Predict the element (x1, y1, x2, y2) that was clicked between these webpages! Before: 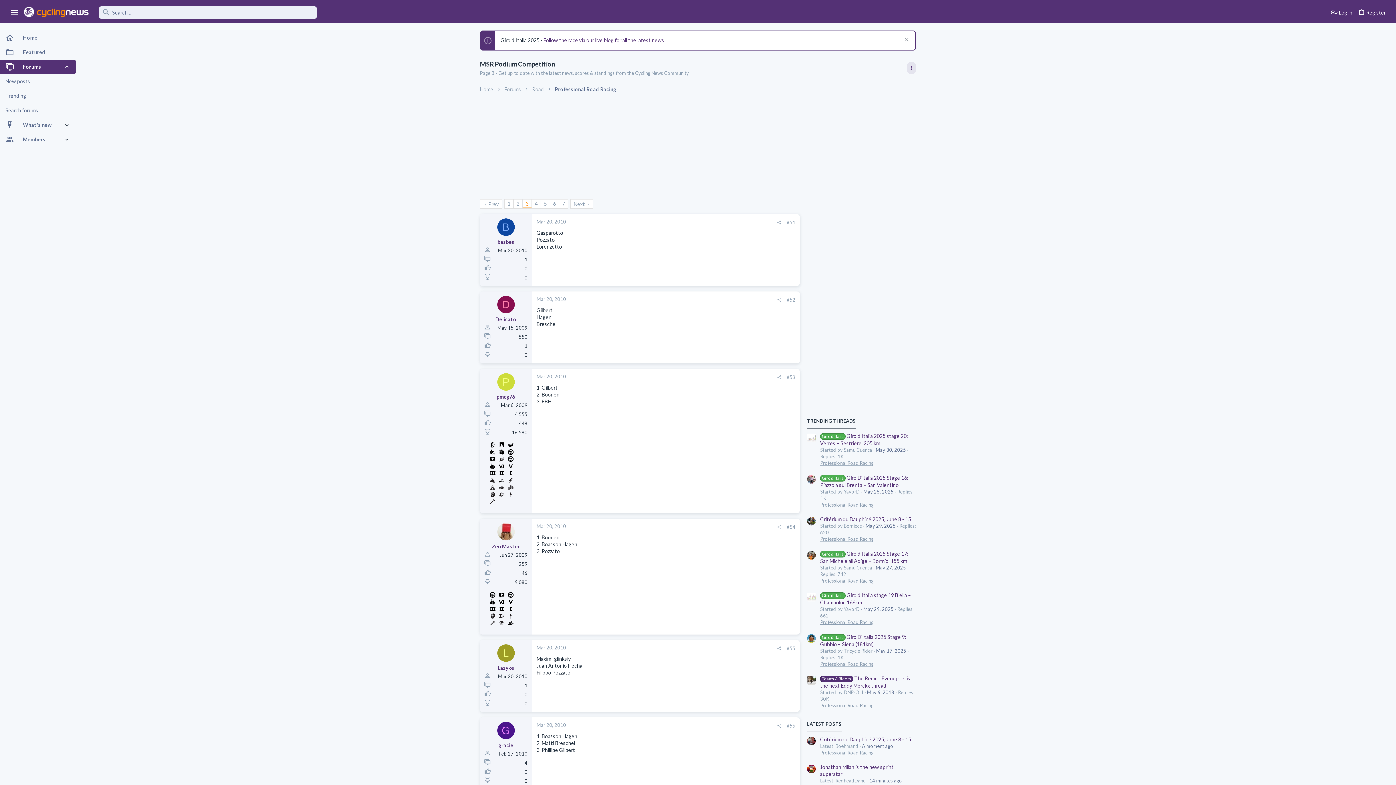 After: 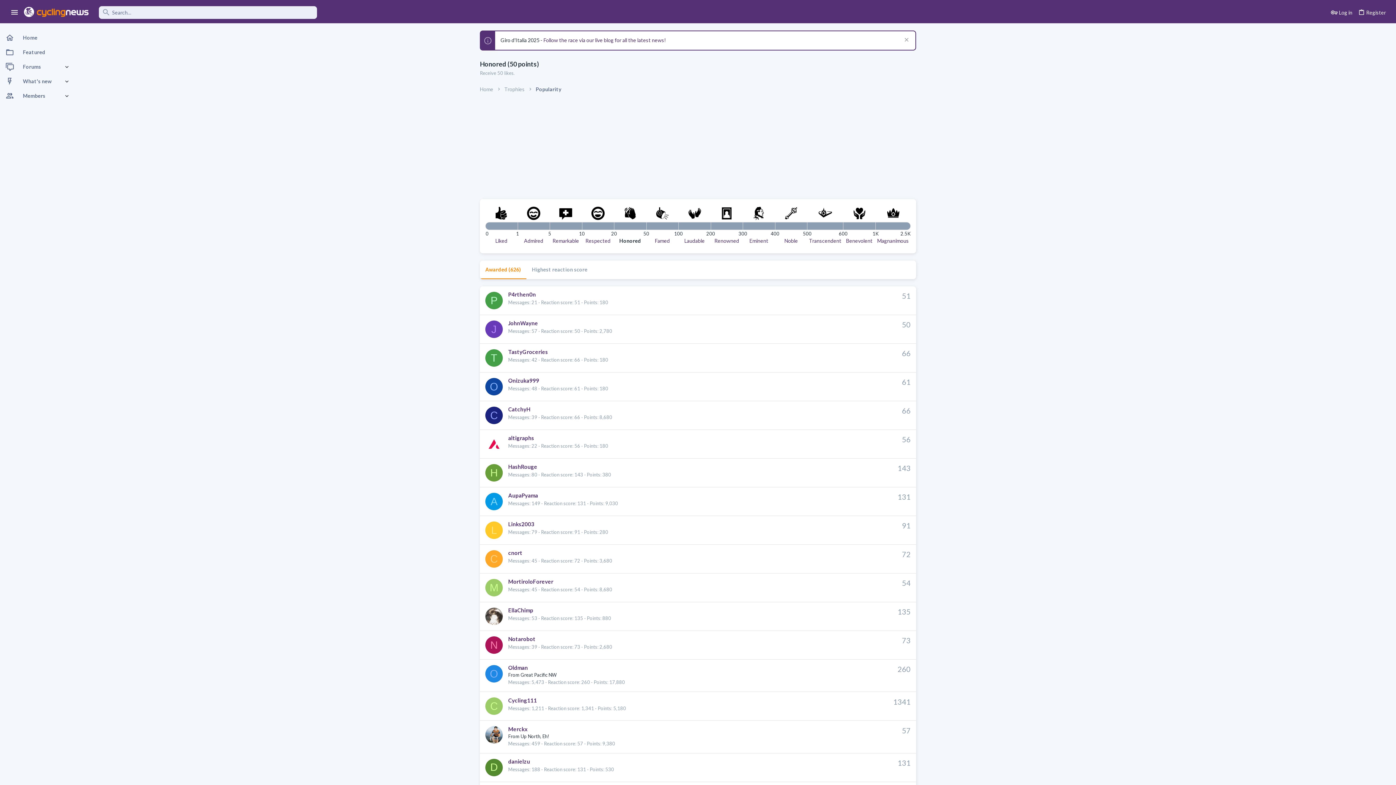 Action: bbox: (497, 448, 505, 455)